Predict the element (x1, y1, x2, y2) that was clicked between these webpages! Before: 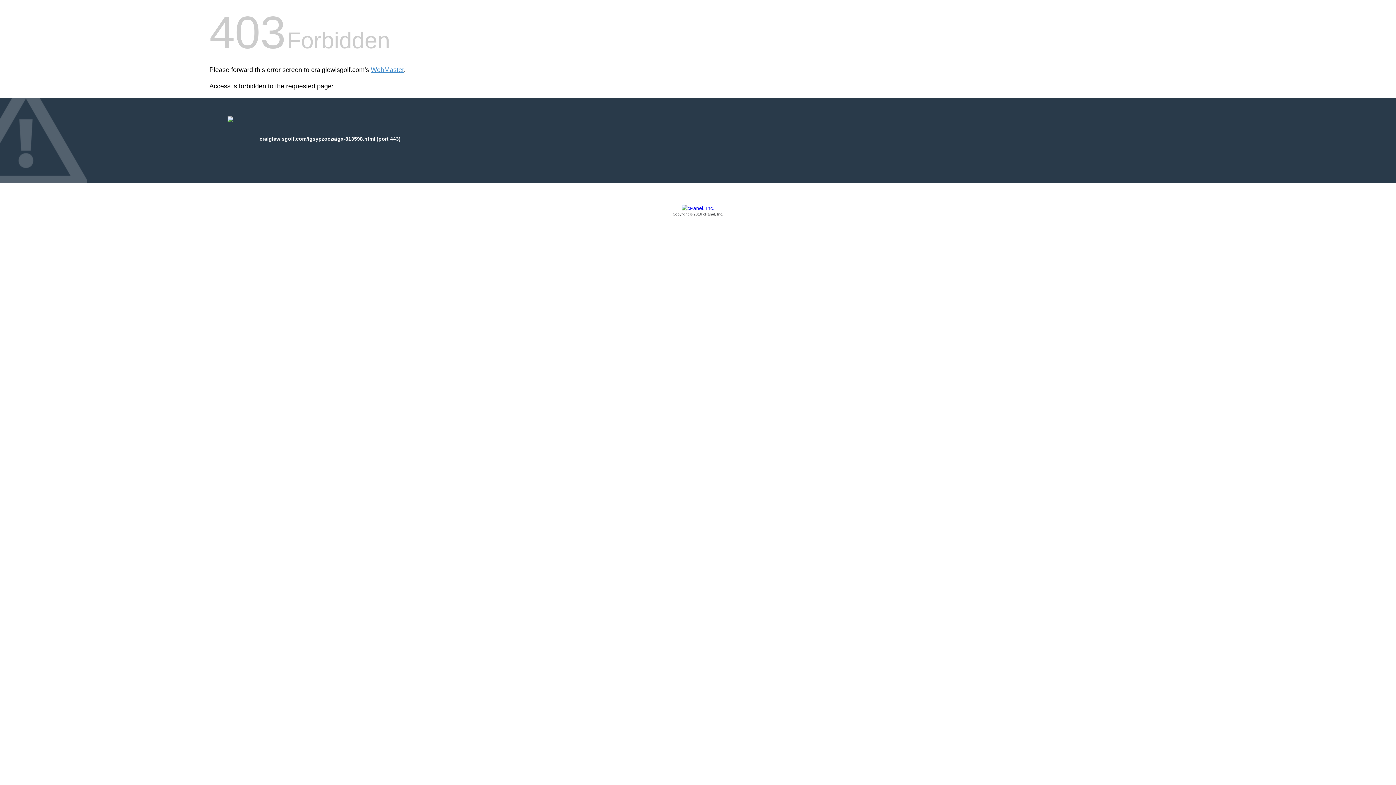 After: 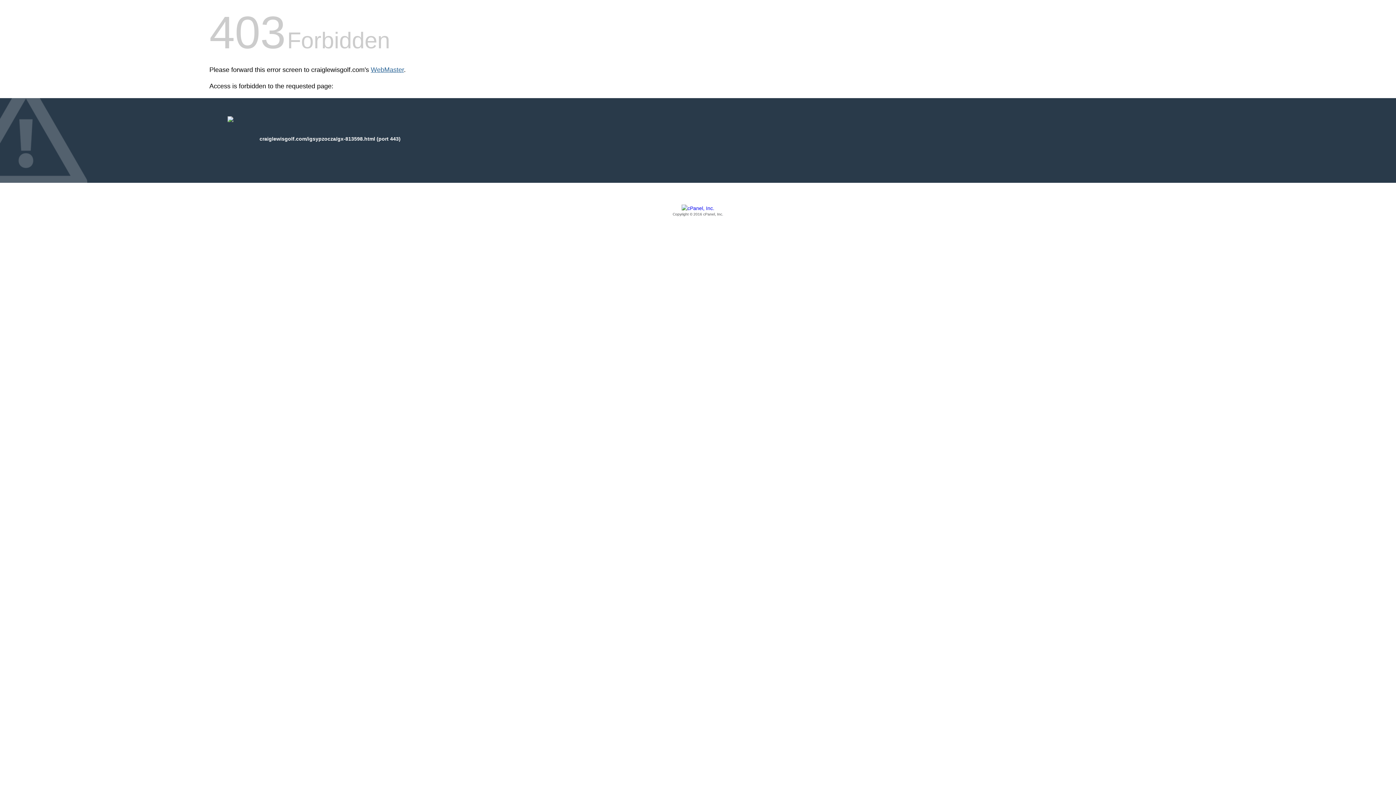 Action: label: WebMaster bbox: (370, 66, 404, 73)